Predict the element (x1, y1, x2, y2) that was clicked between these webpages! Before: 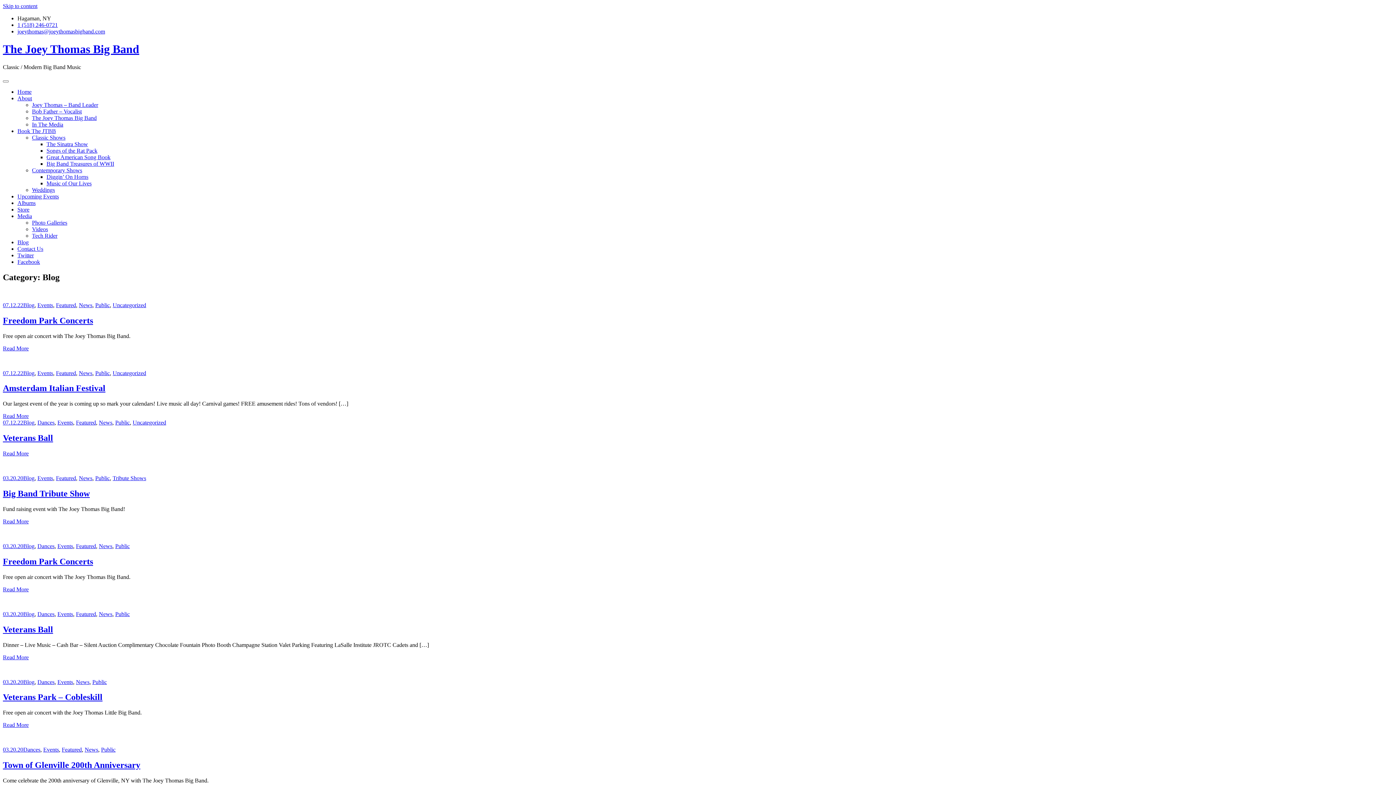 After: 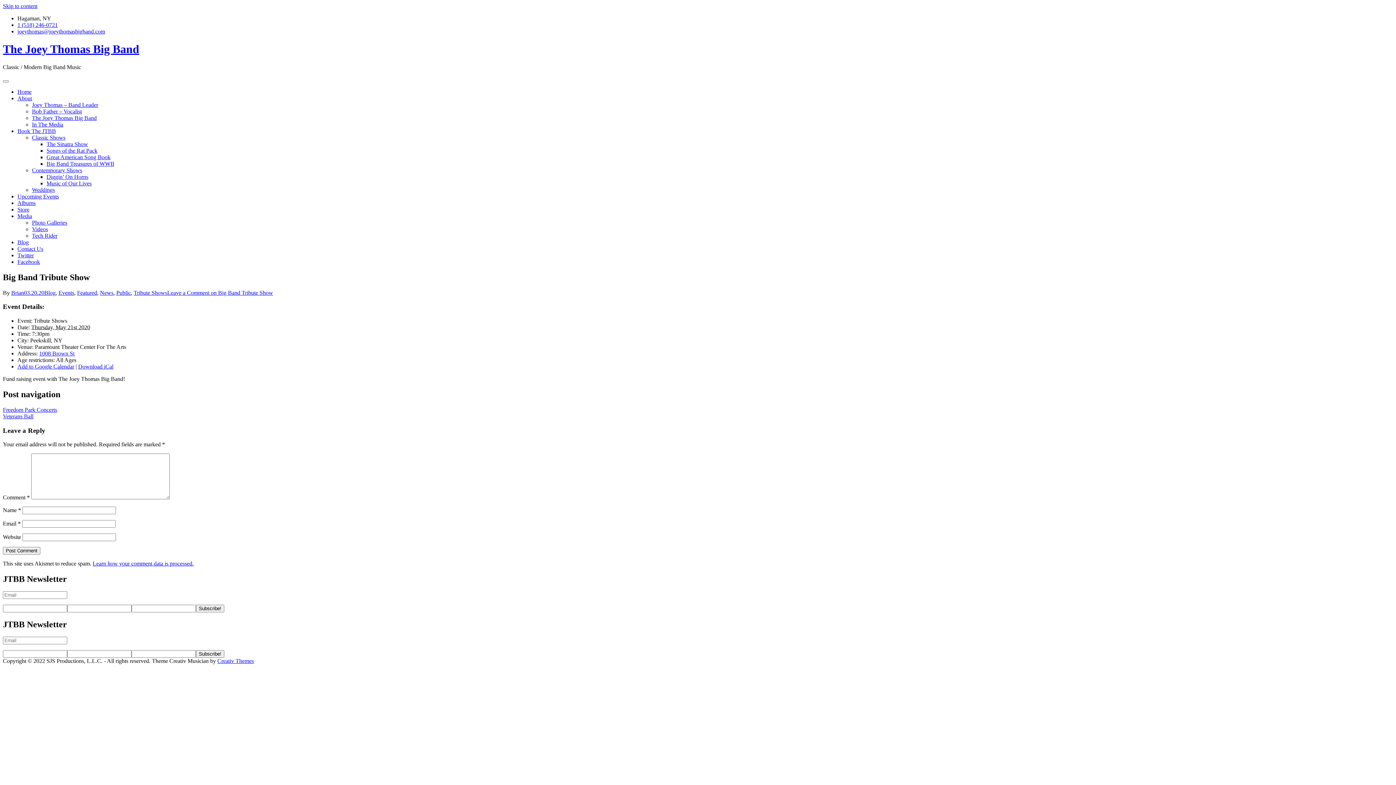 Action: label: 03.20.20 bbox: (2, 475, 23, 481)